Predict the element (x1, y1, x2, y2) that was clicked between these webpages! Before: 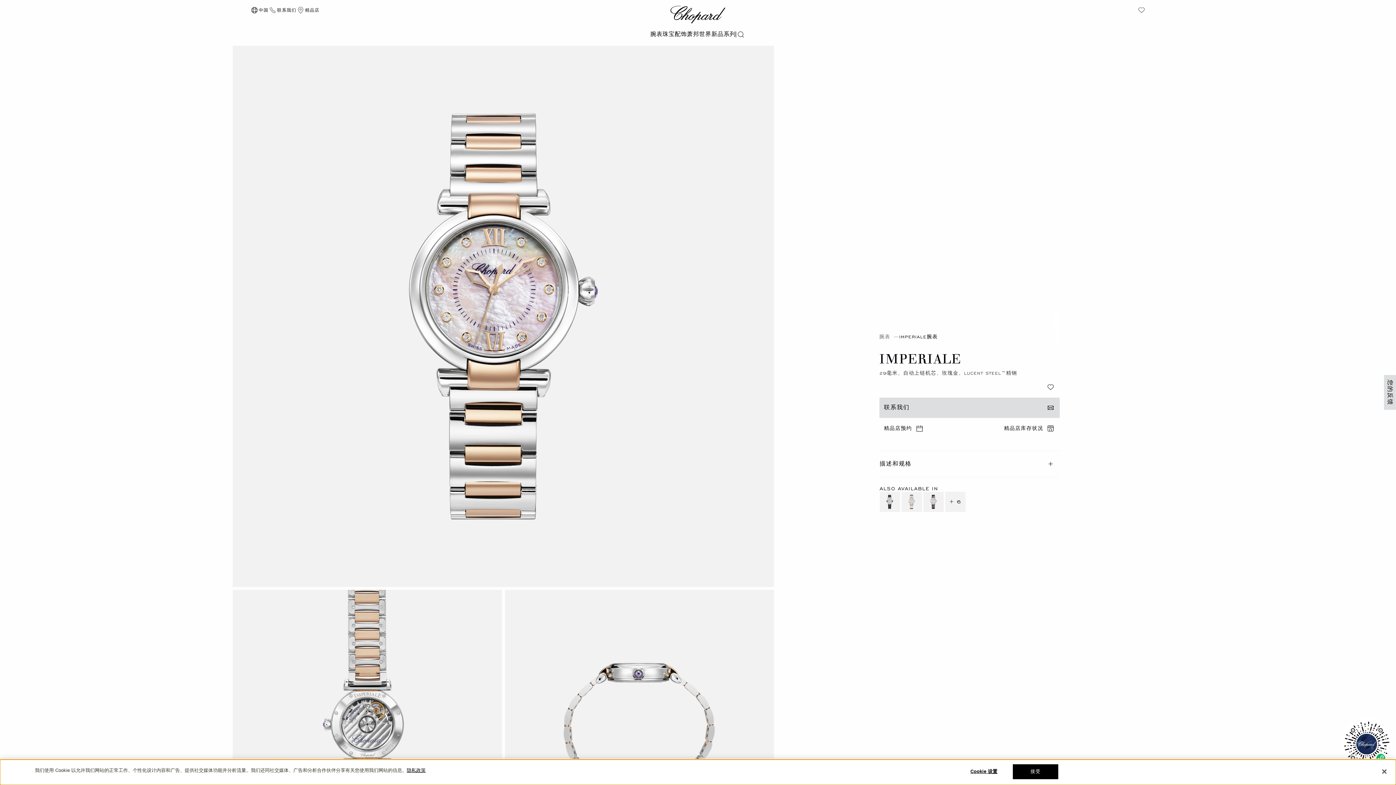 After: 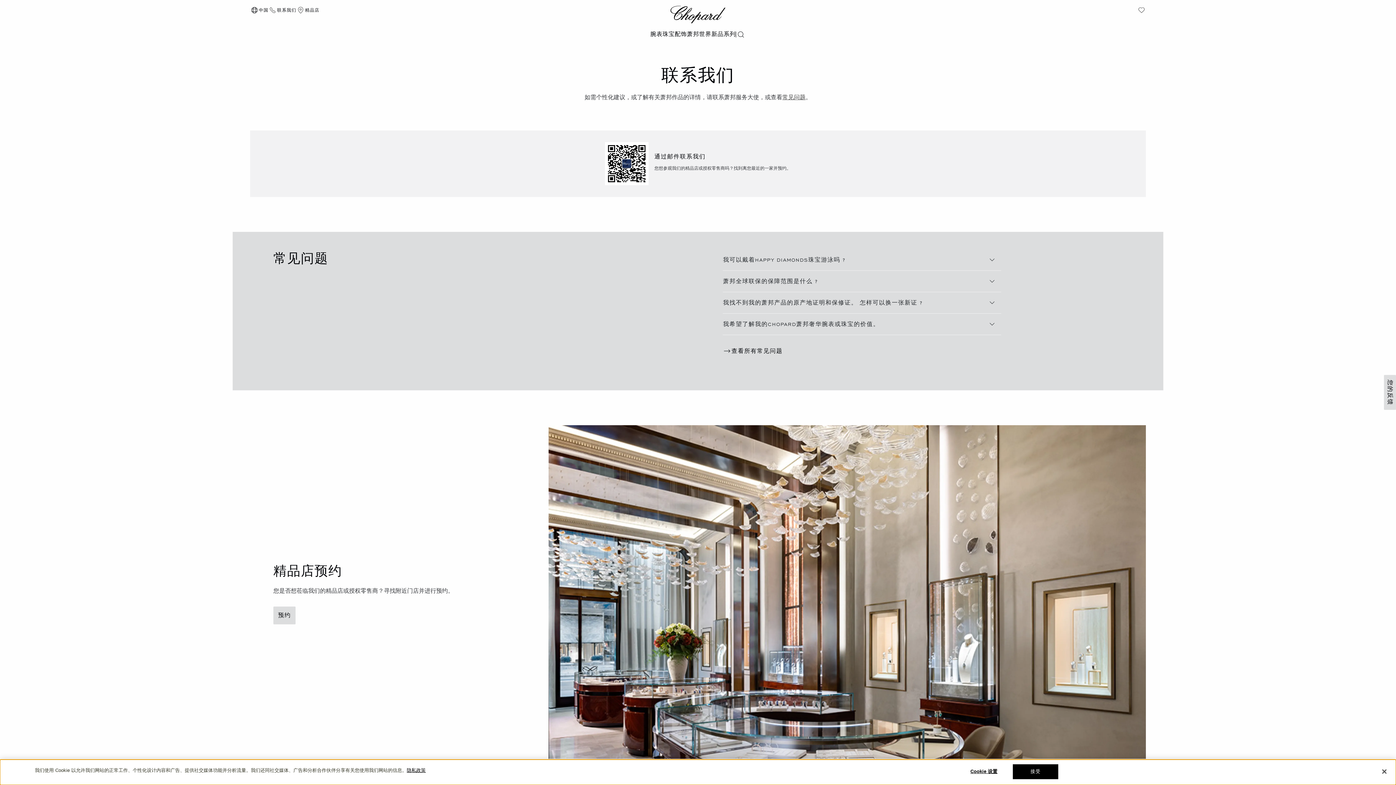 Action: bbox: (268, 5, 296, 14) label: 联系我们